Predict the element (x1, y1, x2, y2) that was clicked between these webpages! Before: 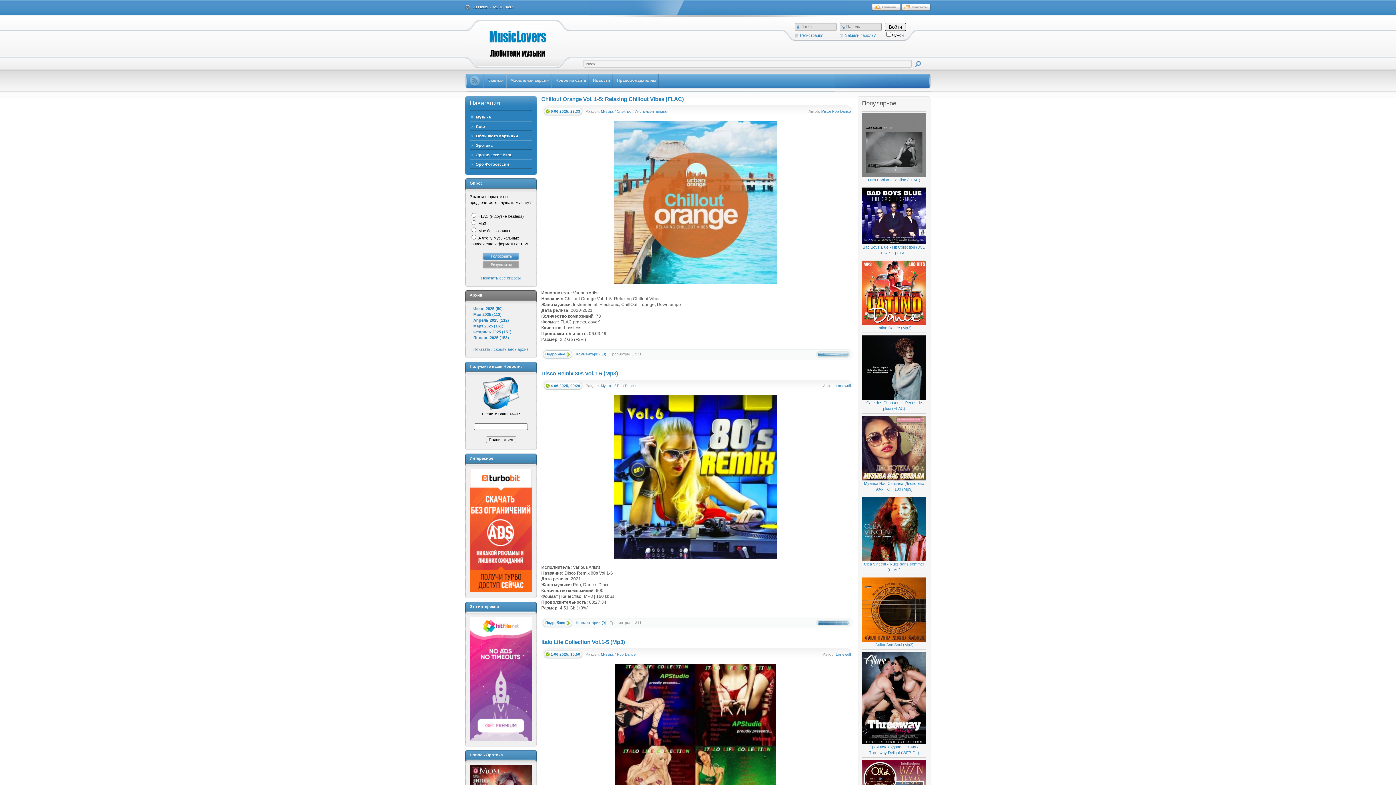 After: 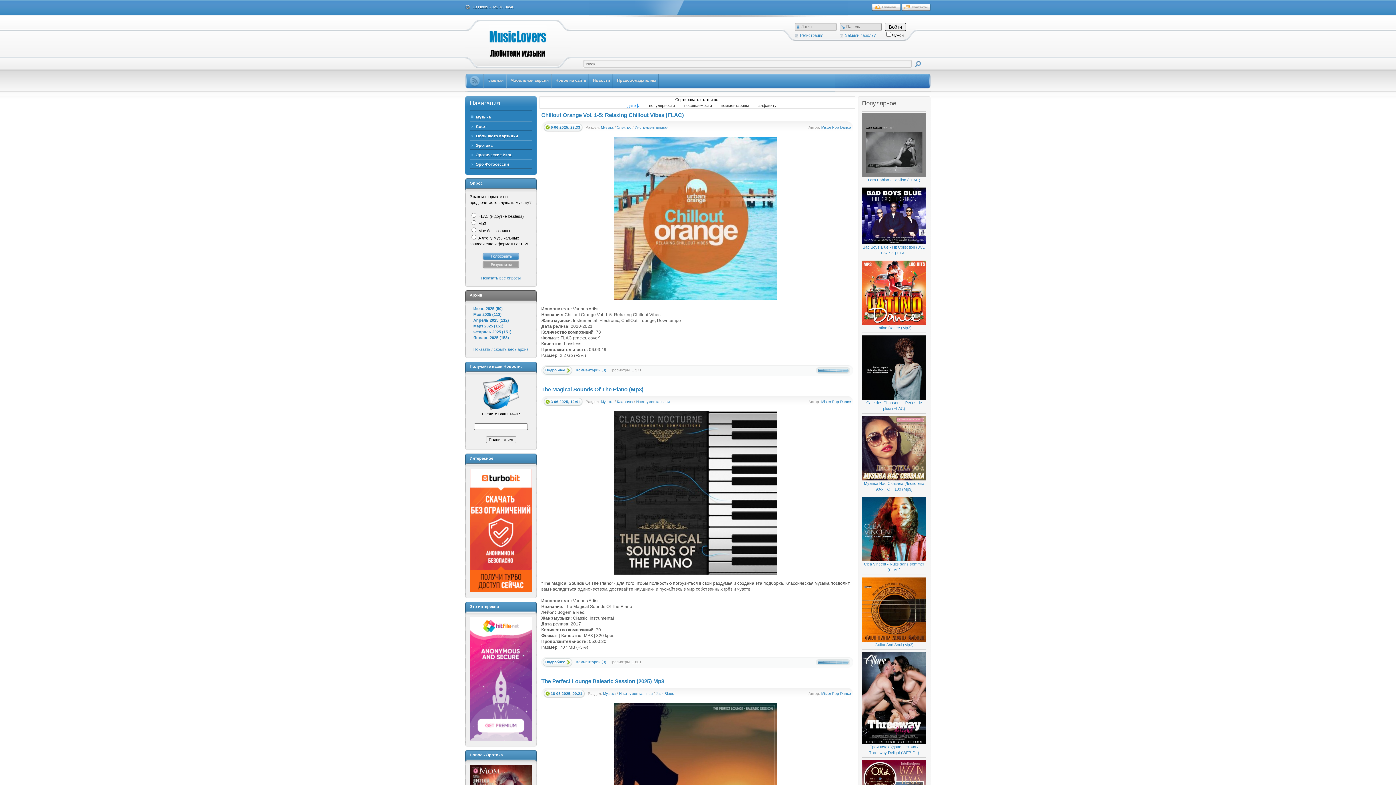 Action: bbox: (634, 109, 668, 113) label: Инструментальная